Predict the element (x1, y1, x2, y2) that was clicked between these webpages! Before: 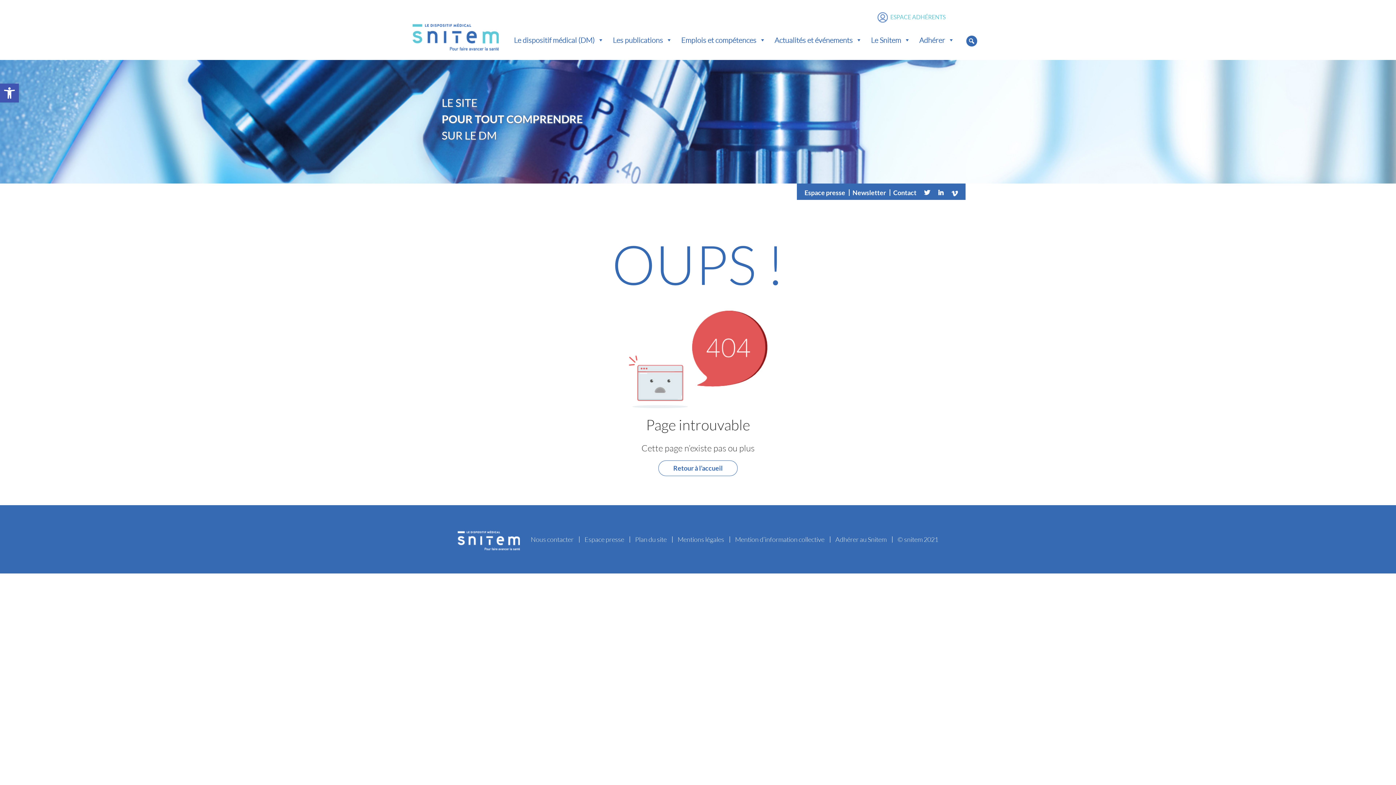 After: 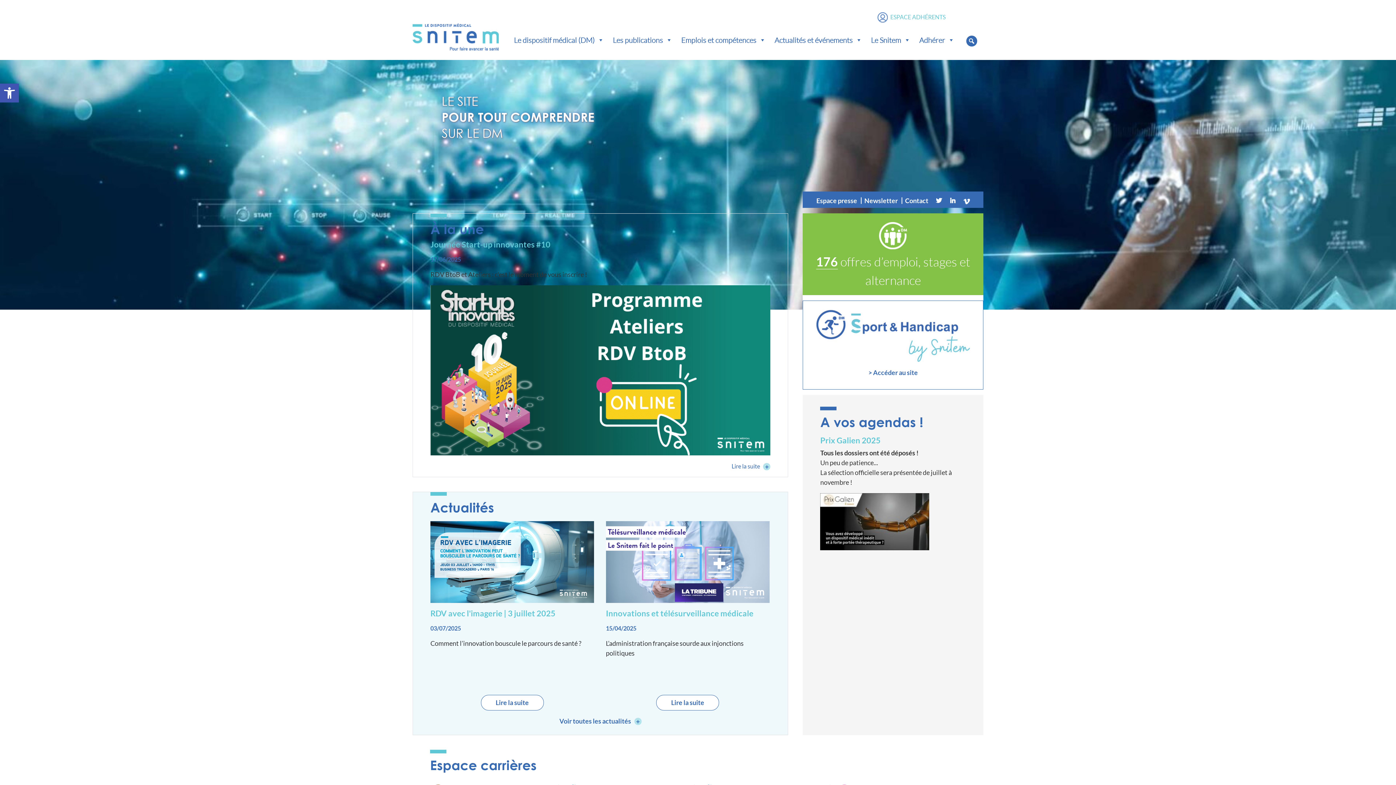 Action: bbox: (452, 528, 525, 550)